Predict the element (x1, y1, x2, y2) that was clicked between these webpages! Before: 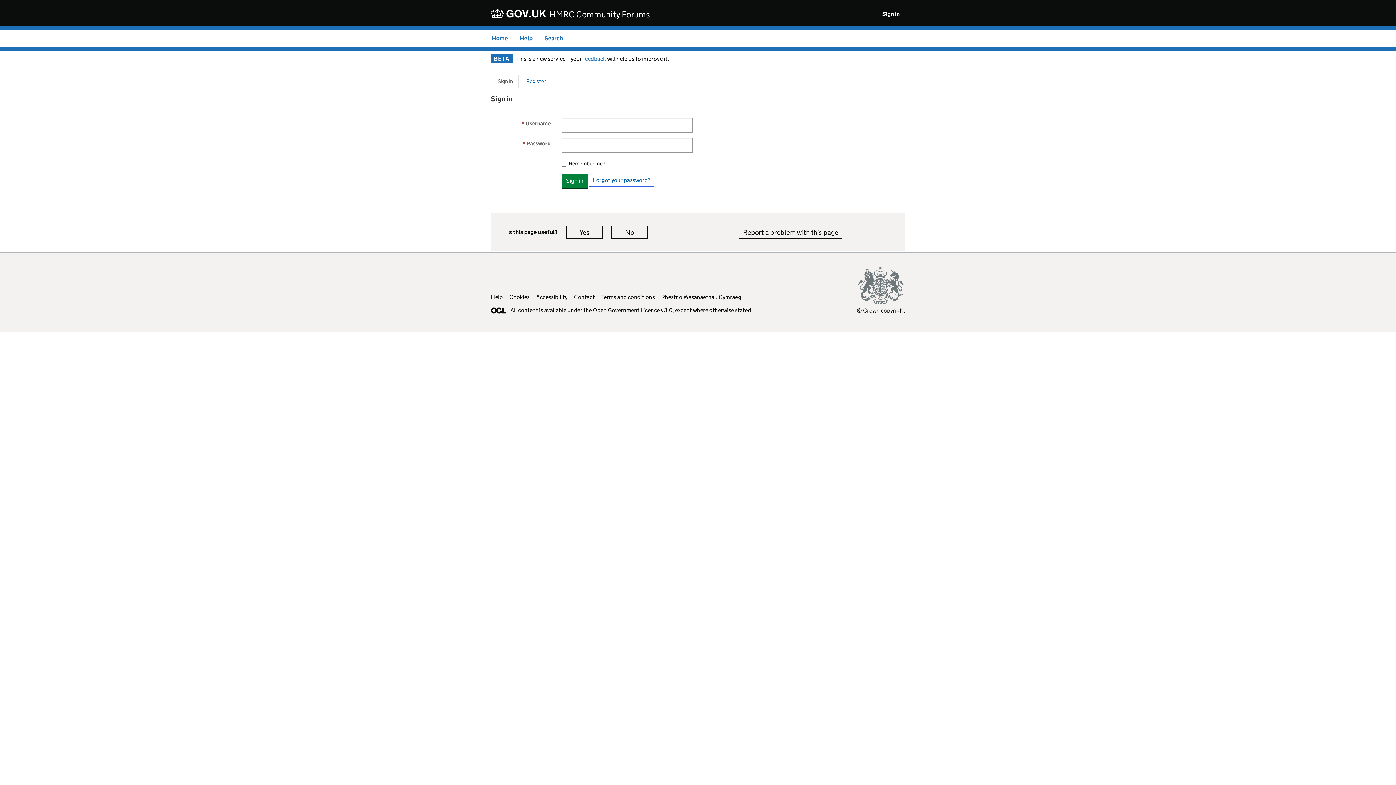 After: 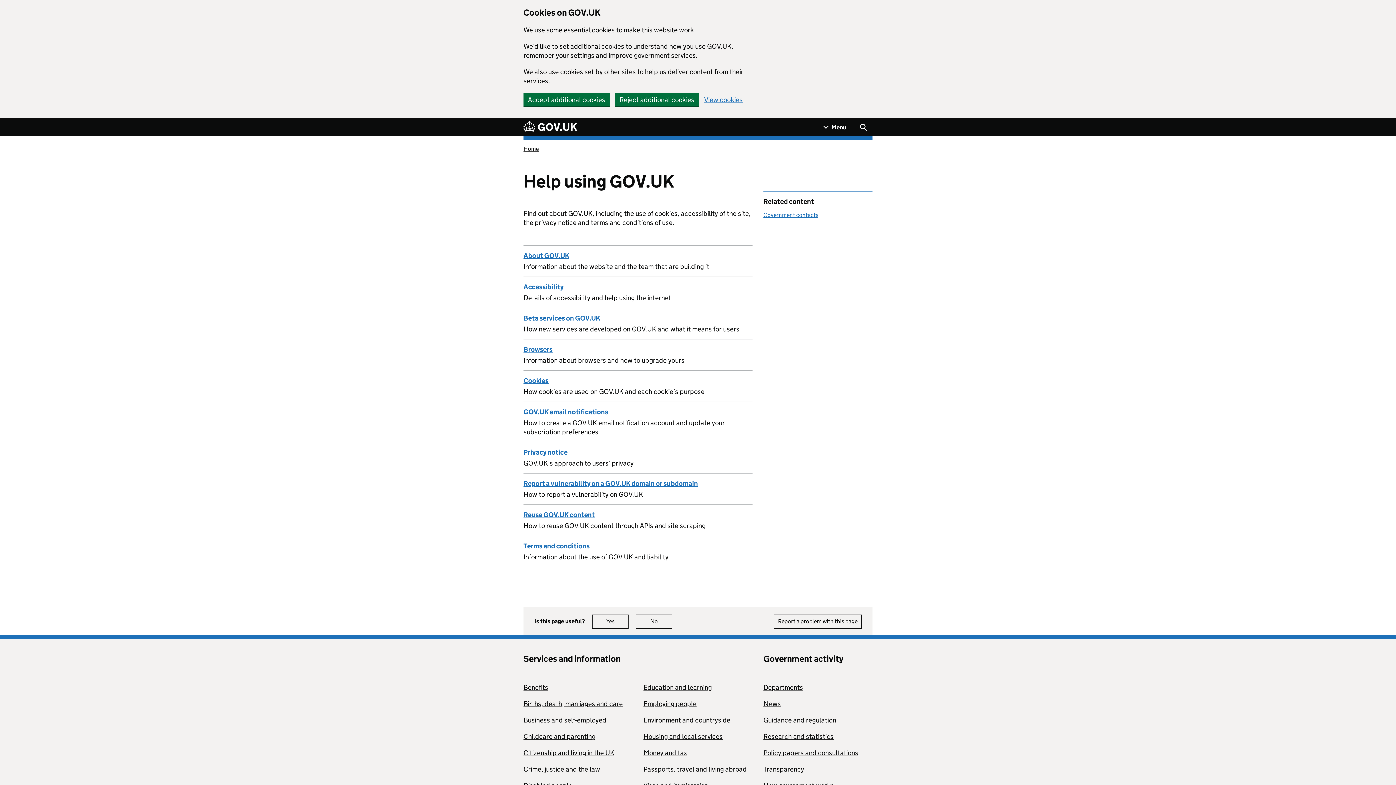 Action: bbox: (490, 293, 502, 300) label: Help